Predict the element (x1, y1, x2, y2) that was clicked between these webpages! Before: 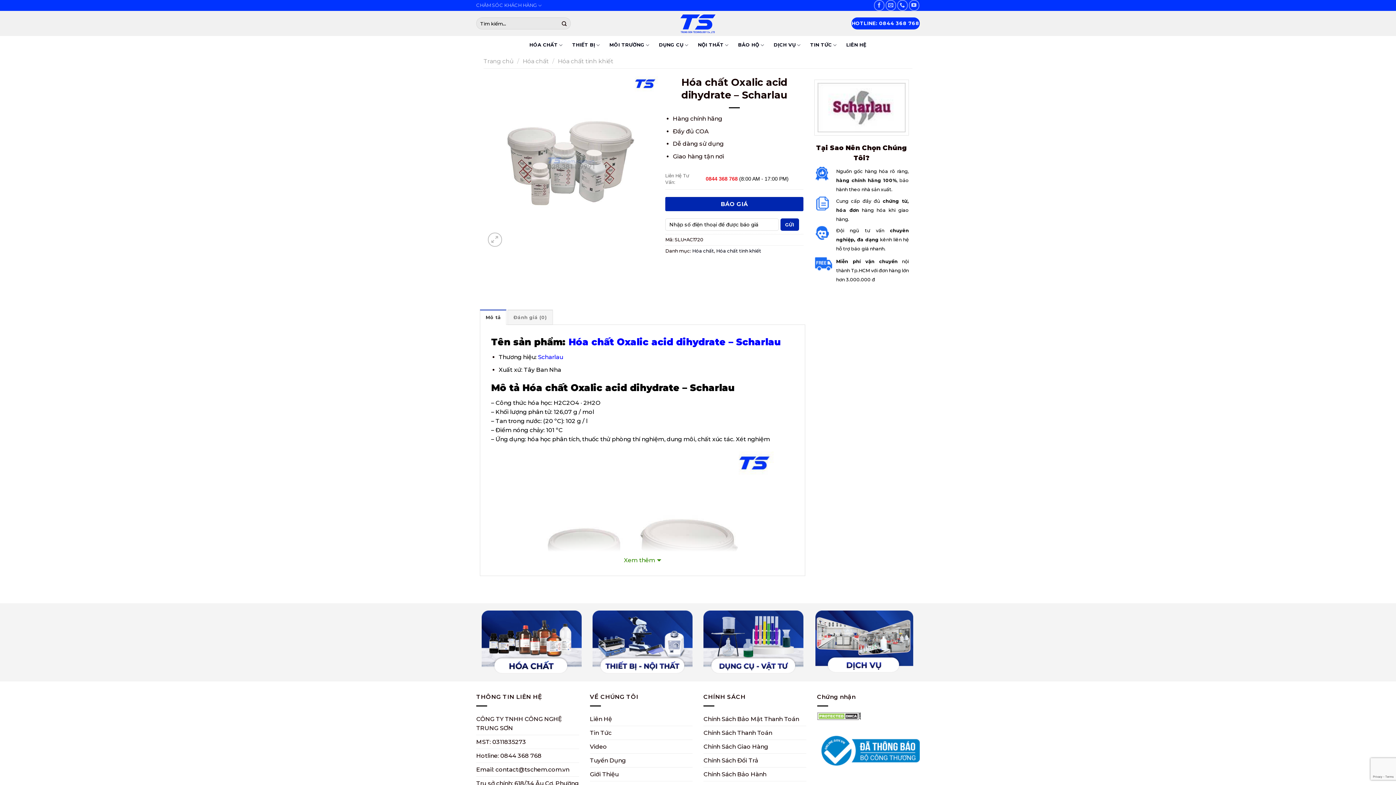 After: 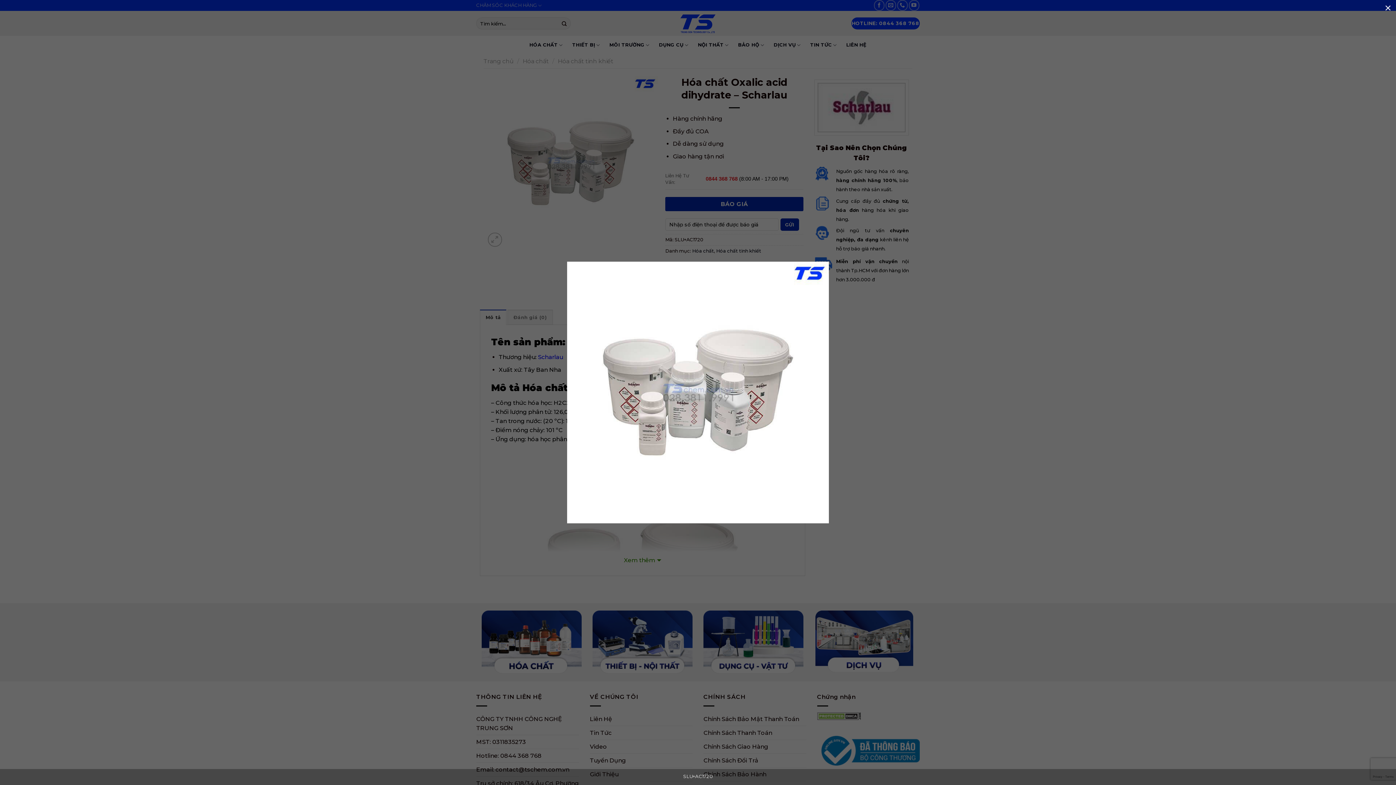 Action: bbox: (487, 232, 502, 246)